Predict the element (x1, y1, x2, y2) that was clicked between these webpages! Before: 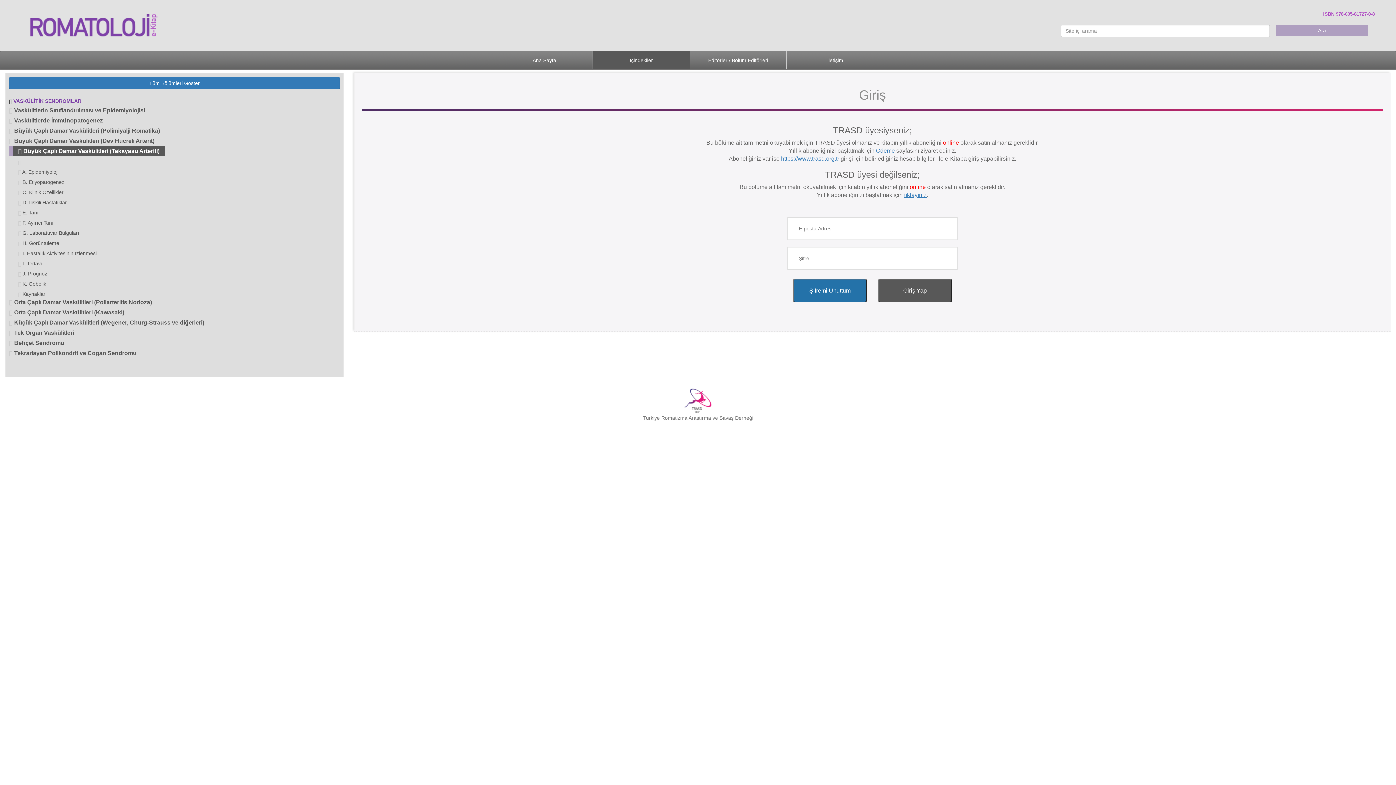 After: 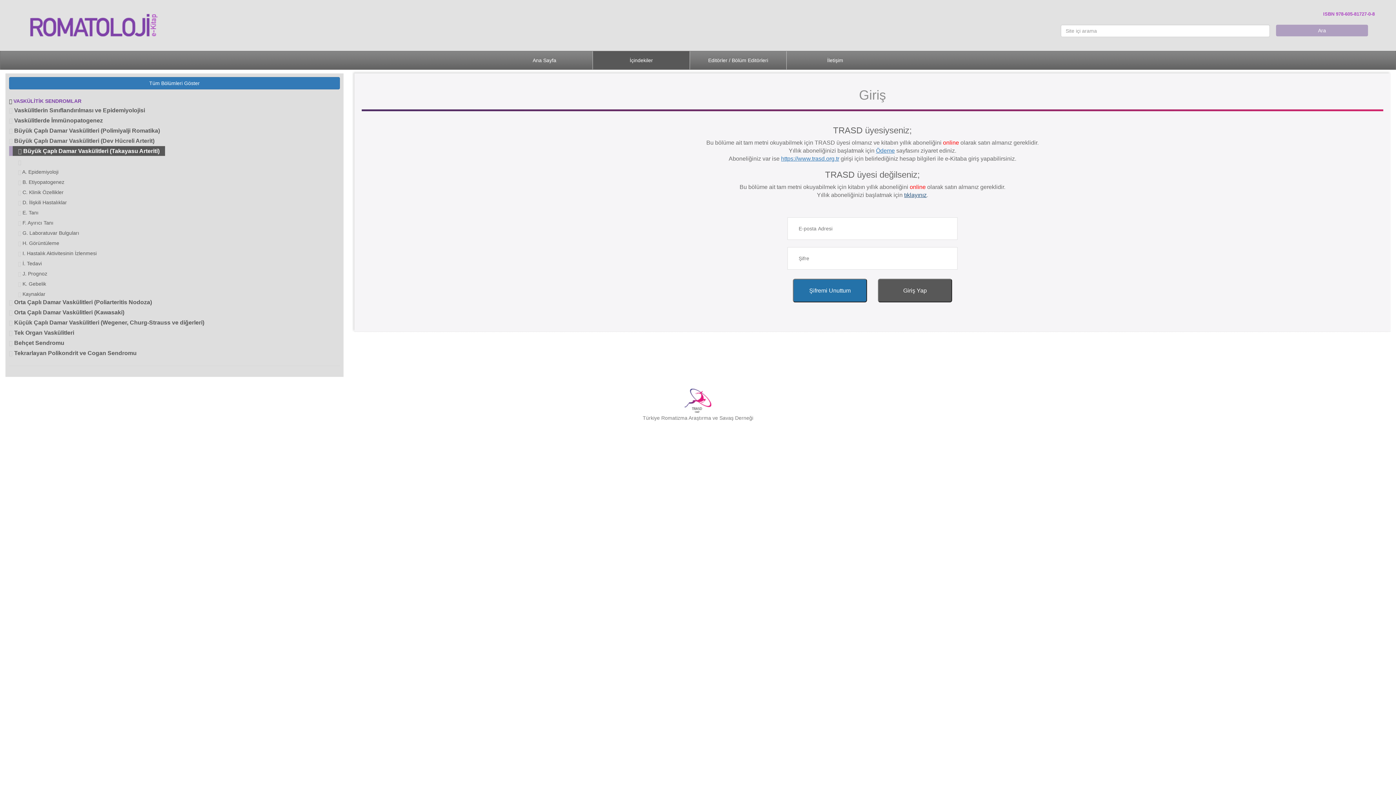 Action: label: tıklayınız bbox: (904, 191, 926, 198)